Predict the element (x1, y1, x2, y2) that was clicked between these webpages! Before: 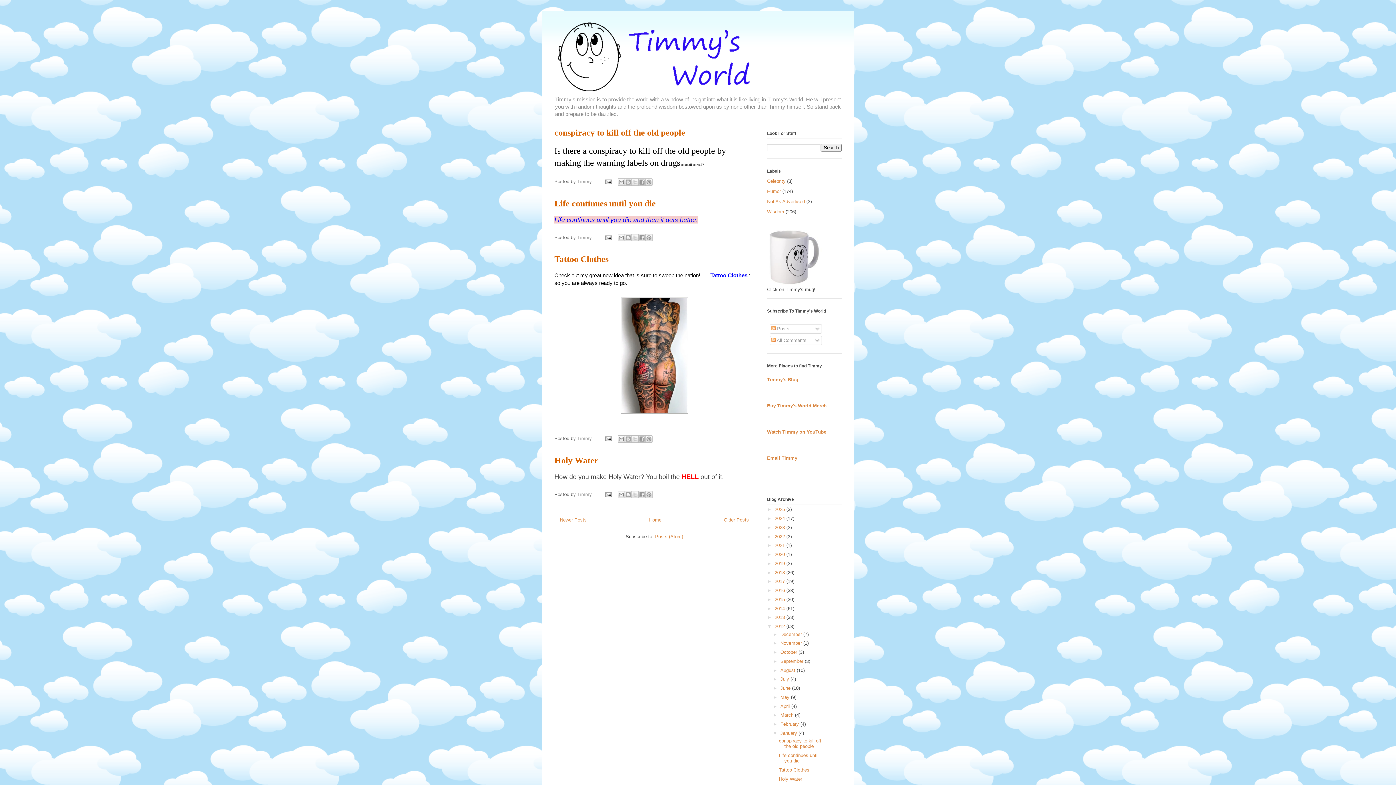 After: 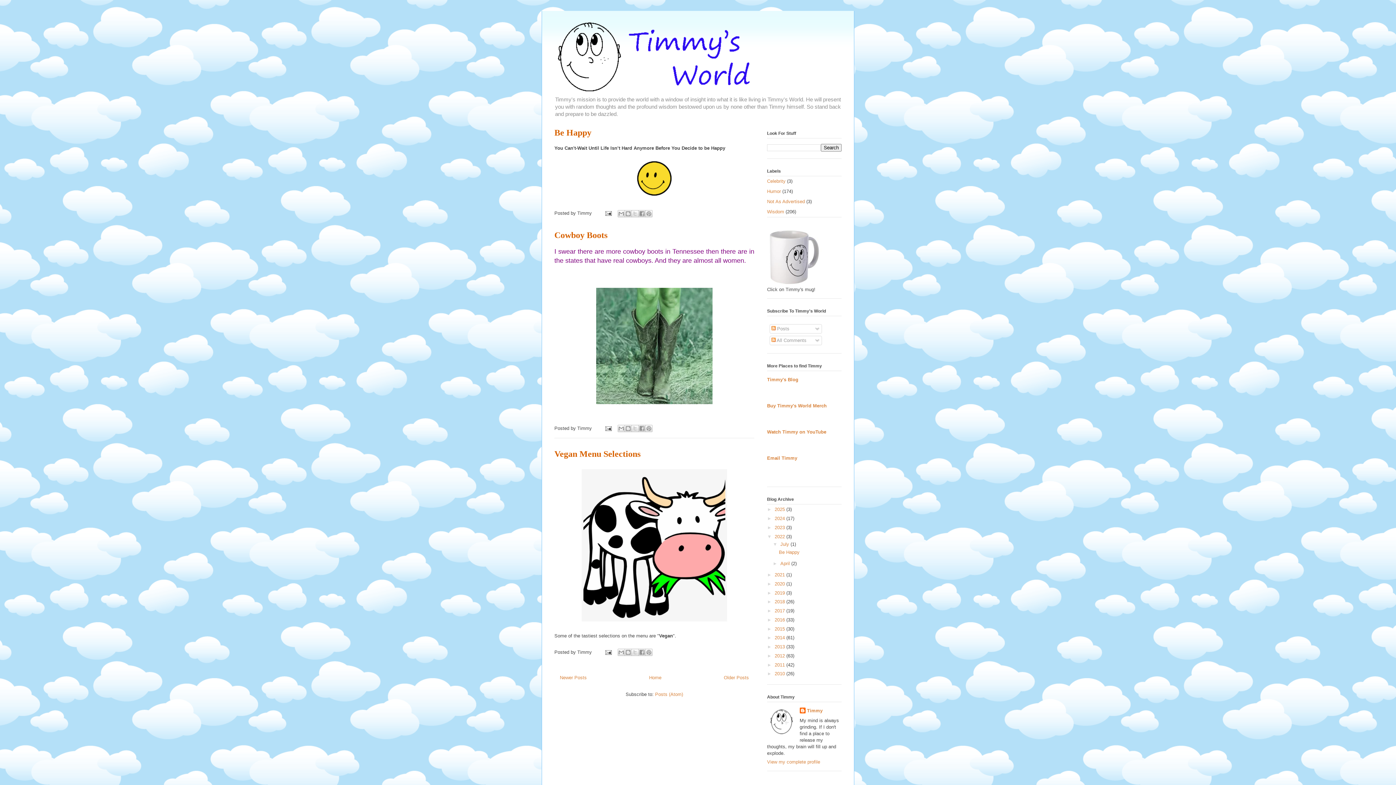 Action: label: 2022  bbox: (774, 534, 786, 539)